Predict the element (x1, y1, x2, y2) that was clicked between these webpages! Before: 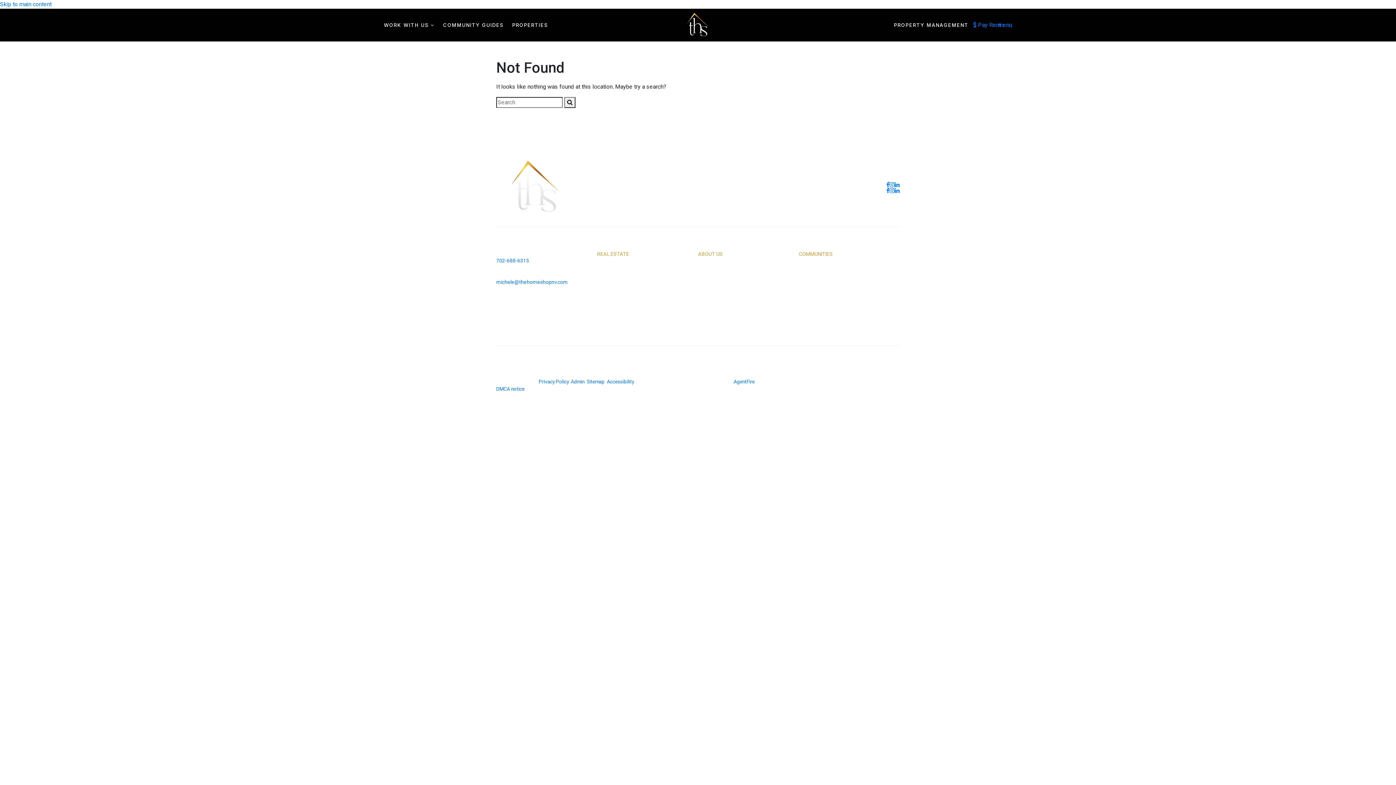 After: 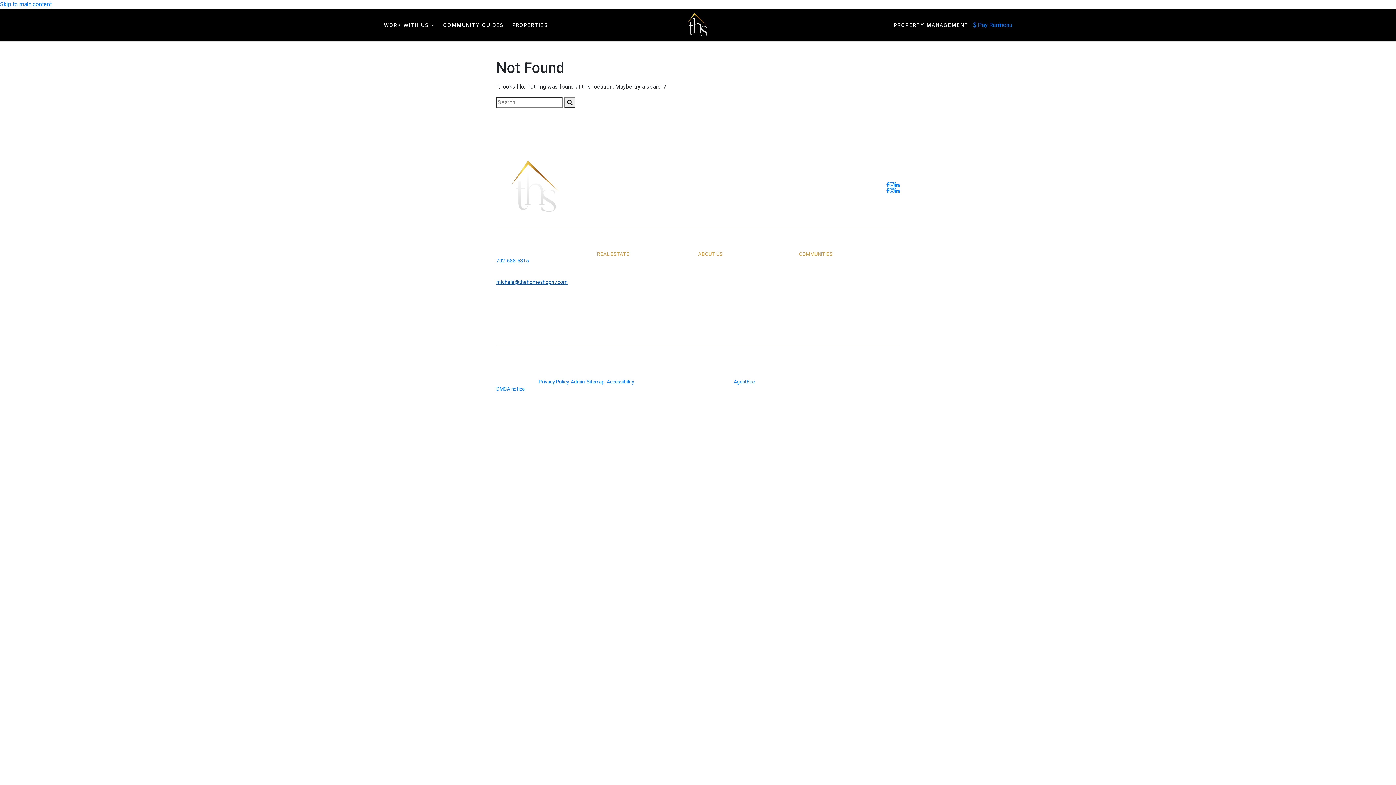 Action: label: michele@thehomeshopnv.com bbox: (496, 279, 568, 284)